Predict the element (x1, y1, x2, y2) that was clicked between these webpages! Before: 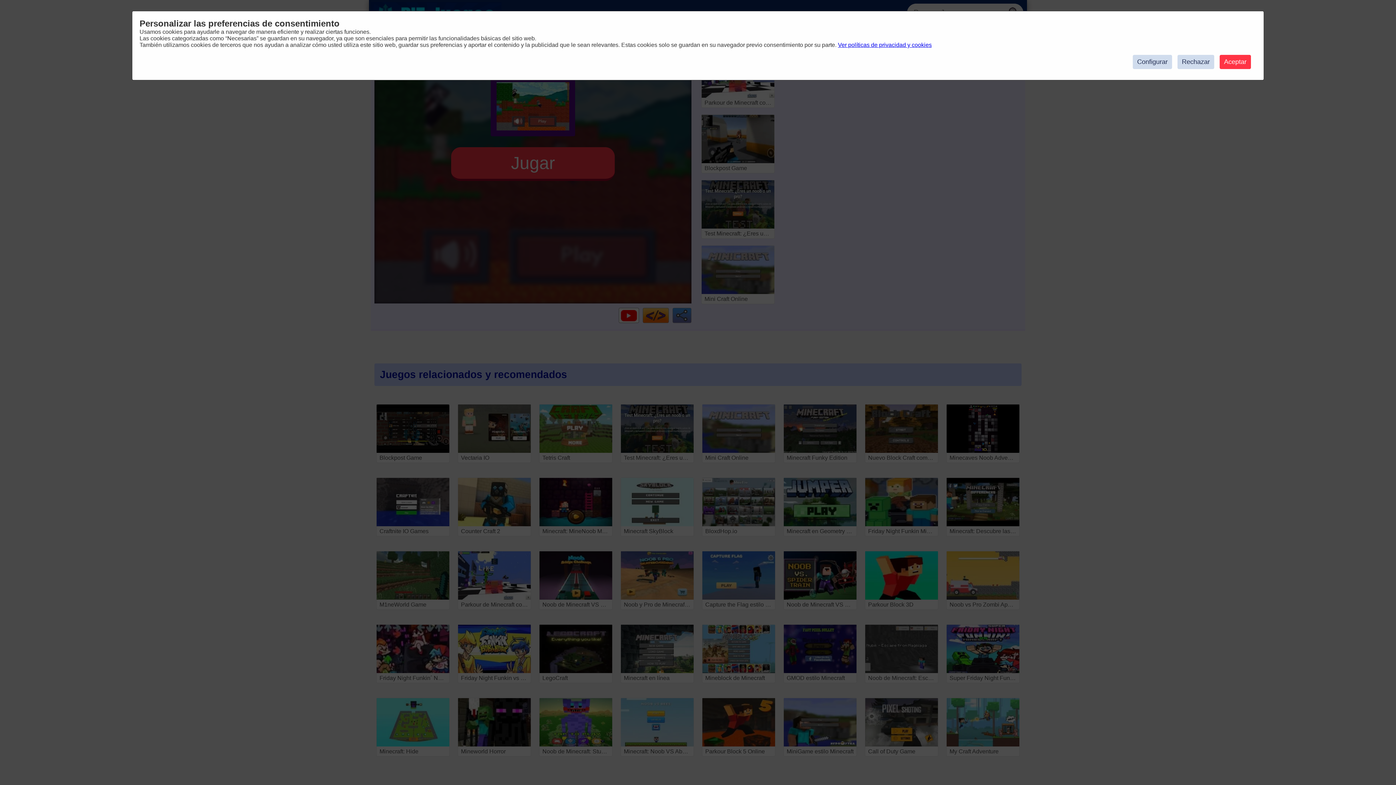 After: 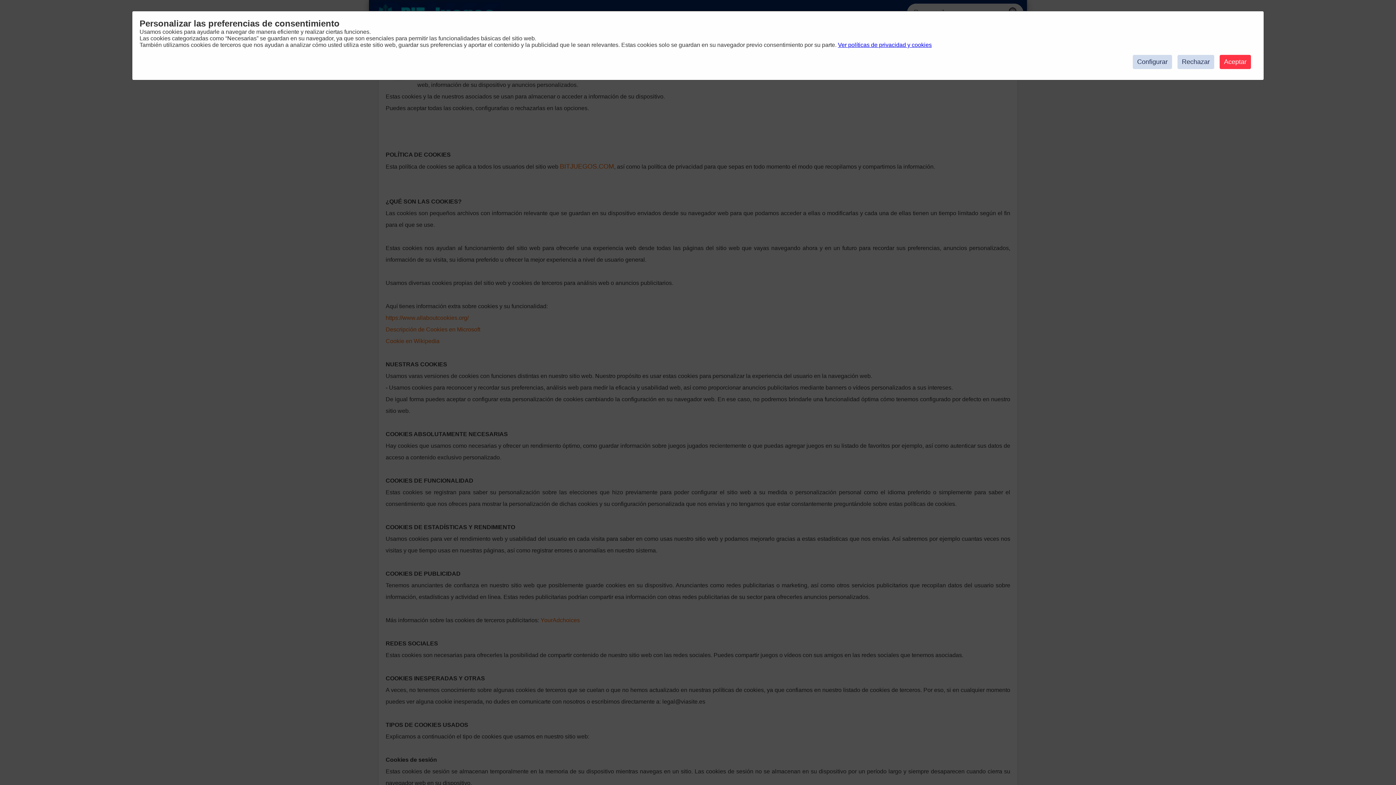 Action: label: Ver políticas de privacidad y cookies bbox: (838, 41, 932, 48)